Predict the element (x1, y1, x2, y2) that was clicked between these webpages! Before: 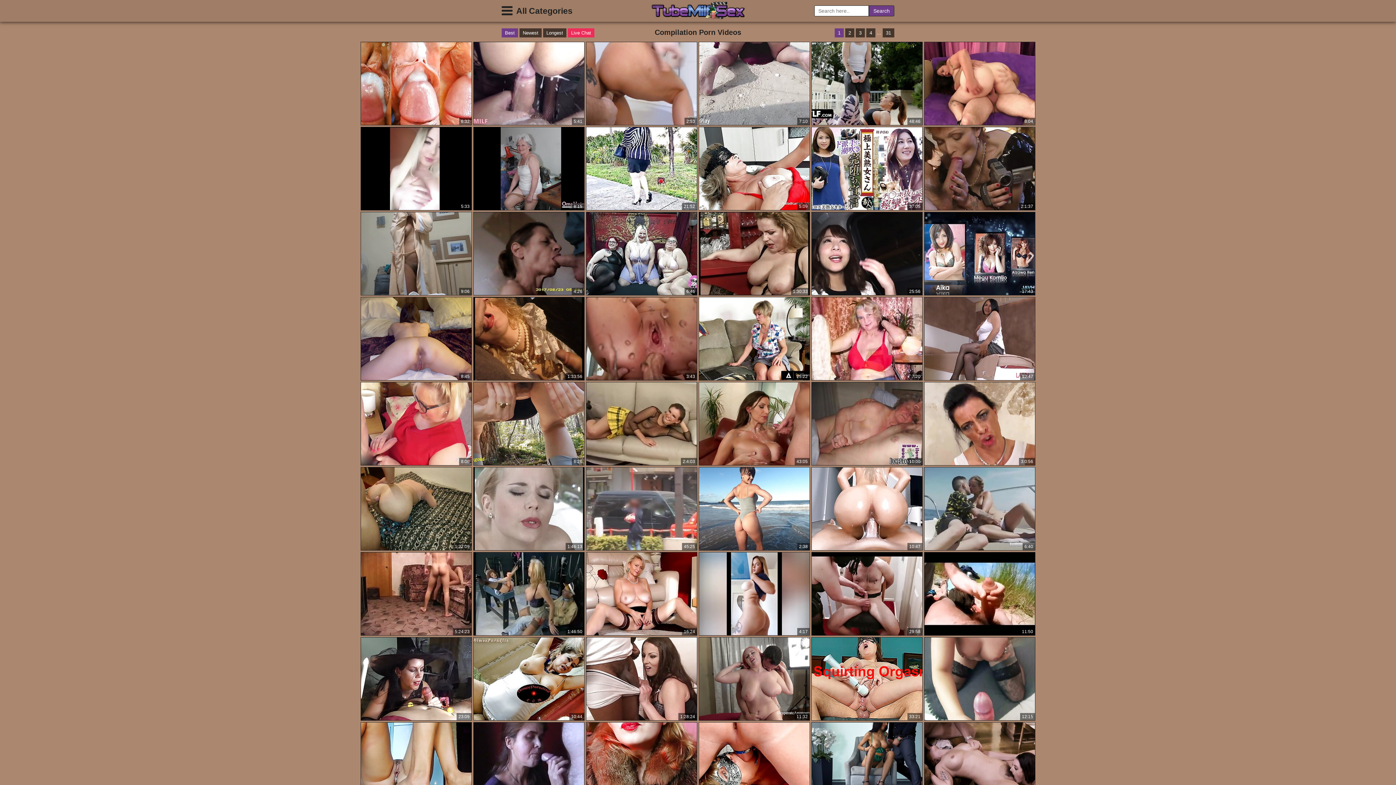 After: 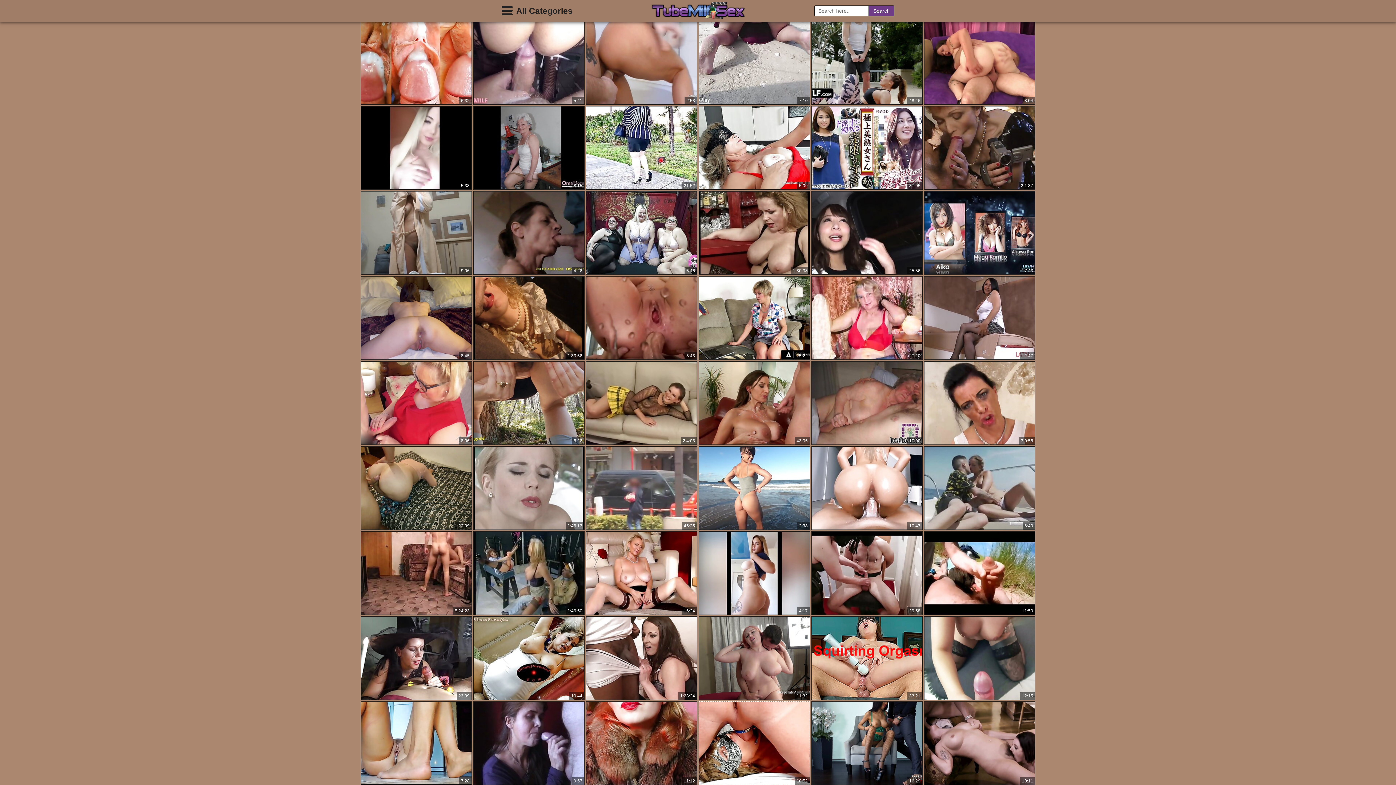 Action: label: 10:52 bbox: (698, 722, 810, 806)